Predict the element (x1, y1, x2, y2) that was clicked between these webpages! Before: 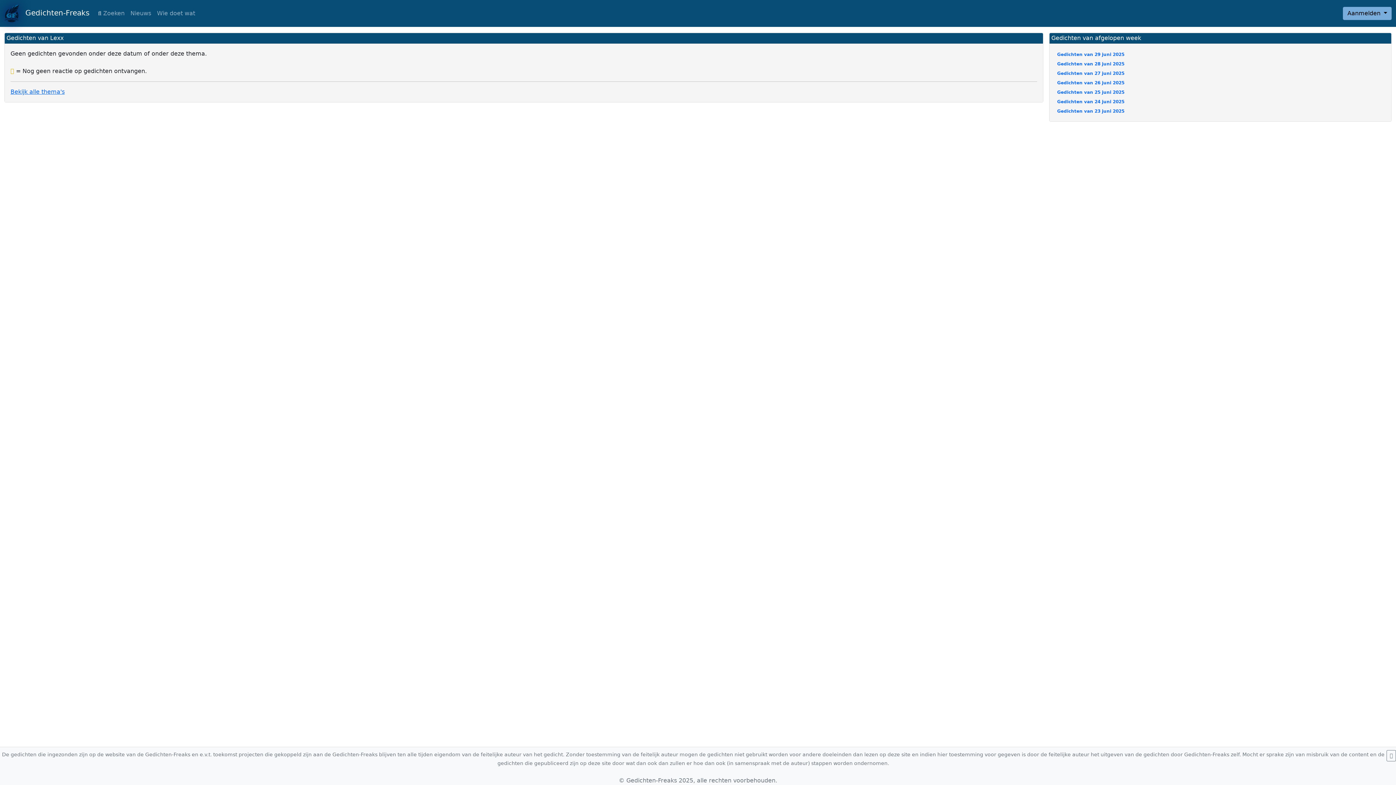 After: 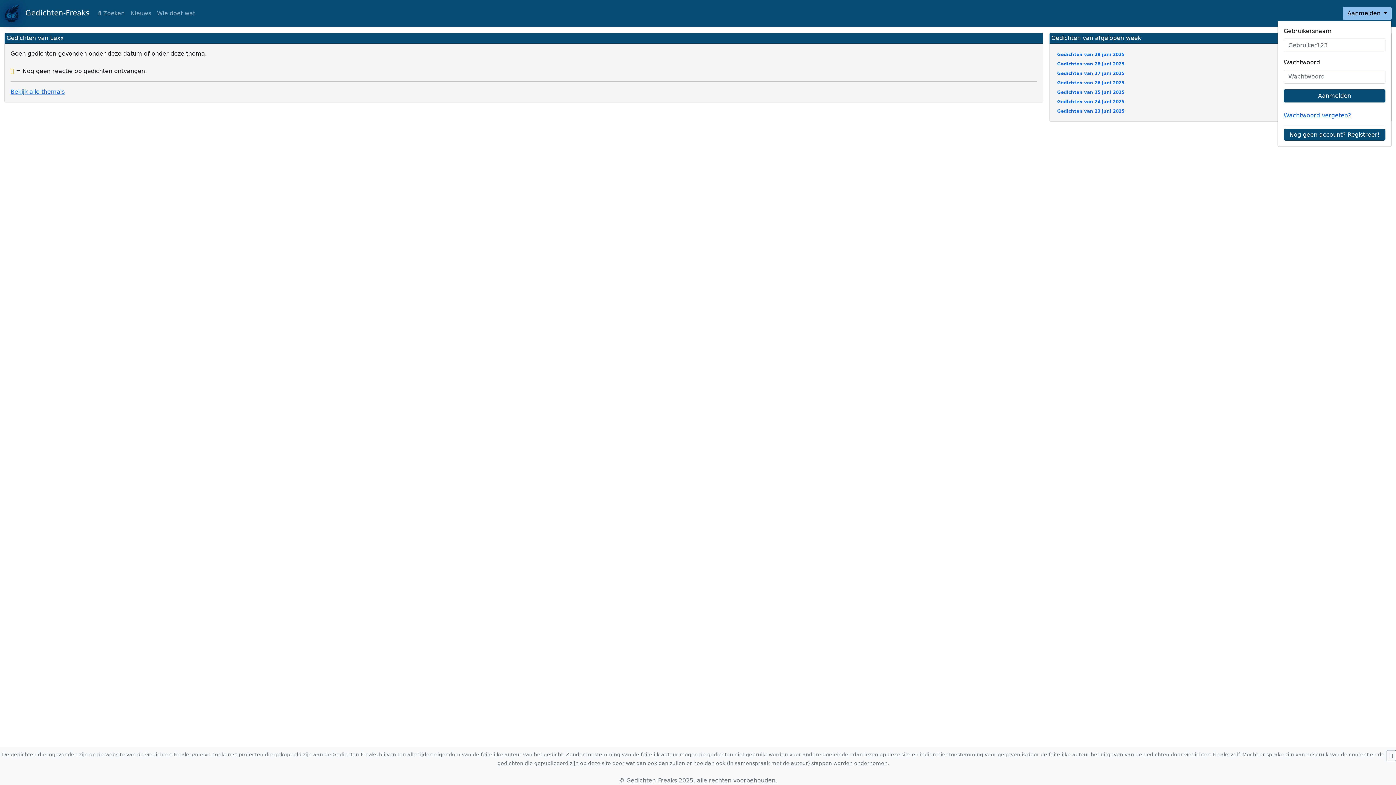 Action: label: Aanmelden  bbox: (1343, 6, 1392, 20)